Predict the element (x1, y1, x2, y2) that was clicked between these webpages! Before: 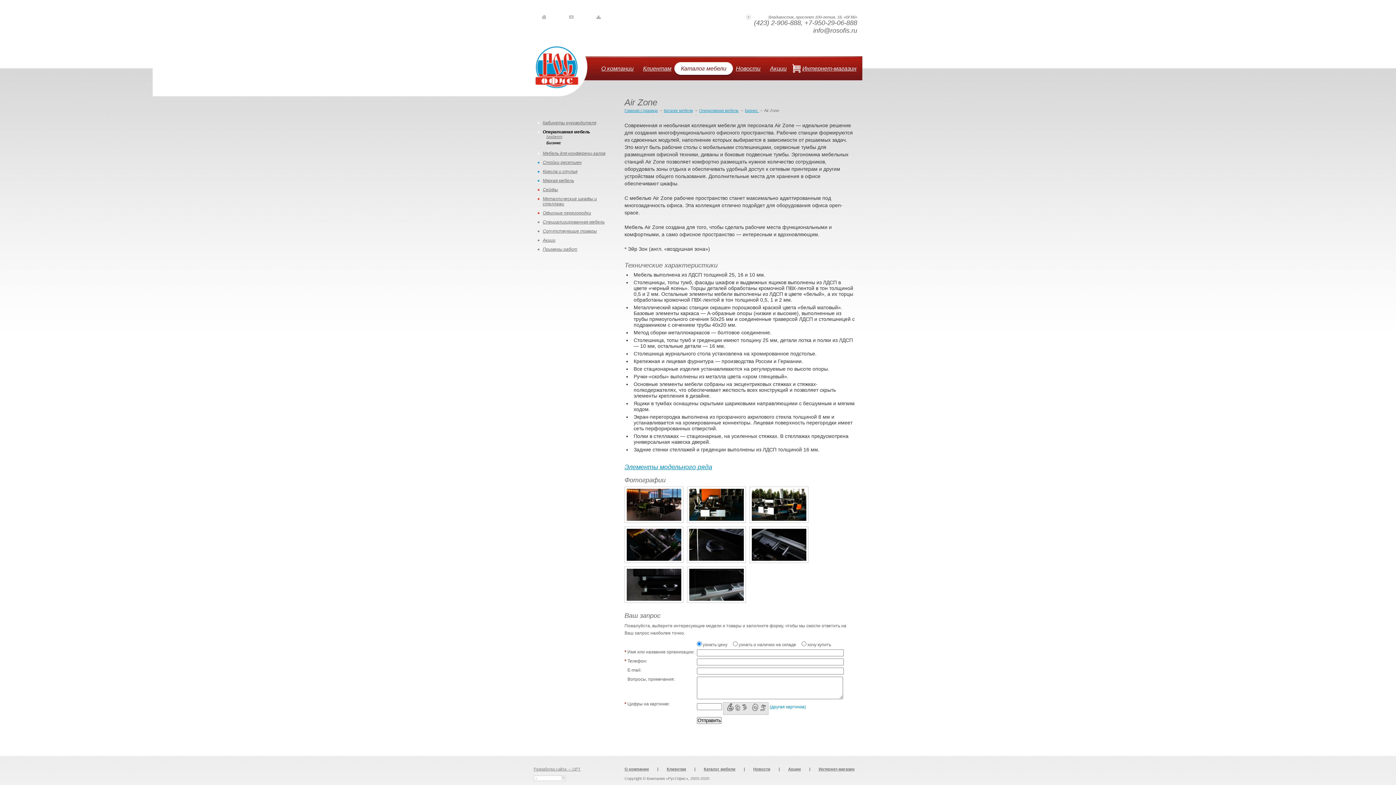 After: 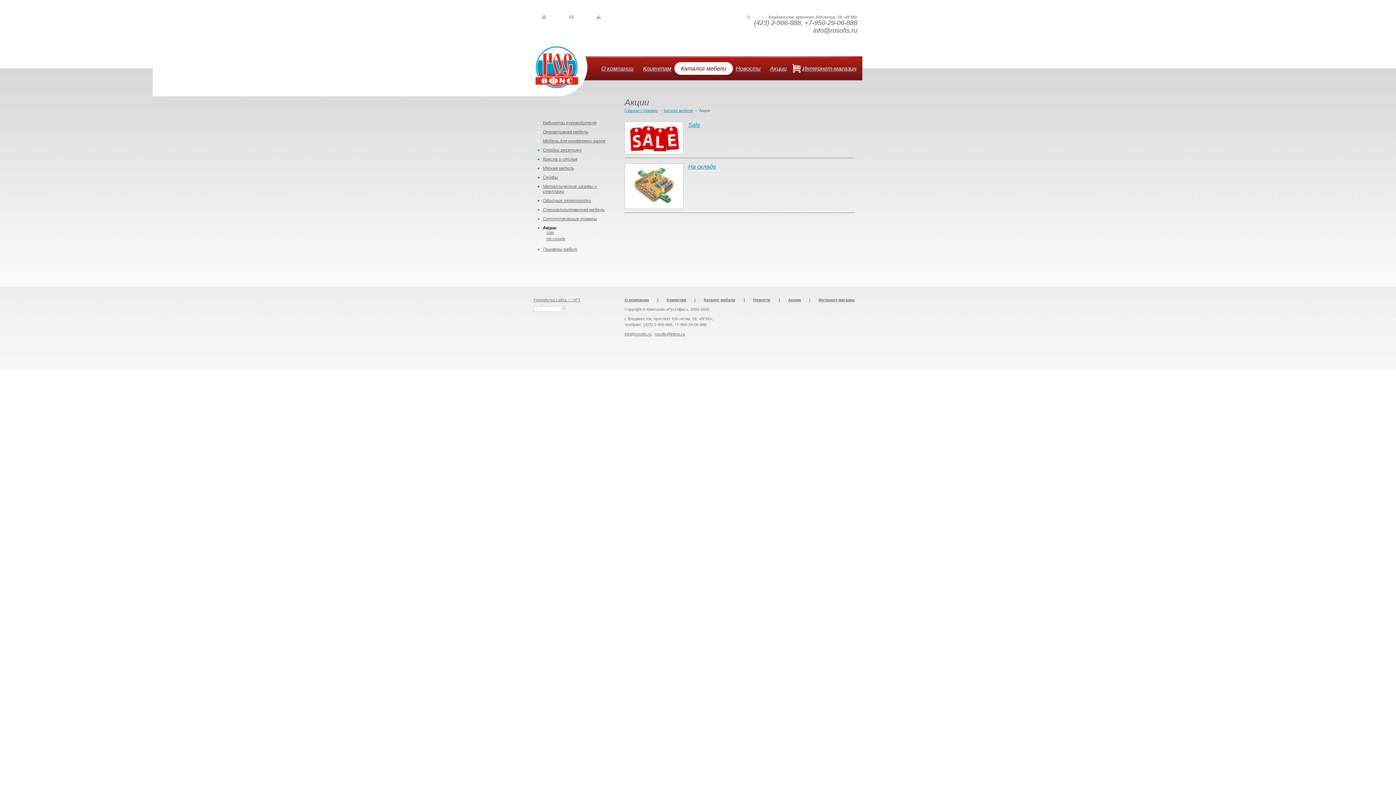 Action: bbox: (770, 62, 786, 76) label: Акции